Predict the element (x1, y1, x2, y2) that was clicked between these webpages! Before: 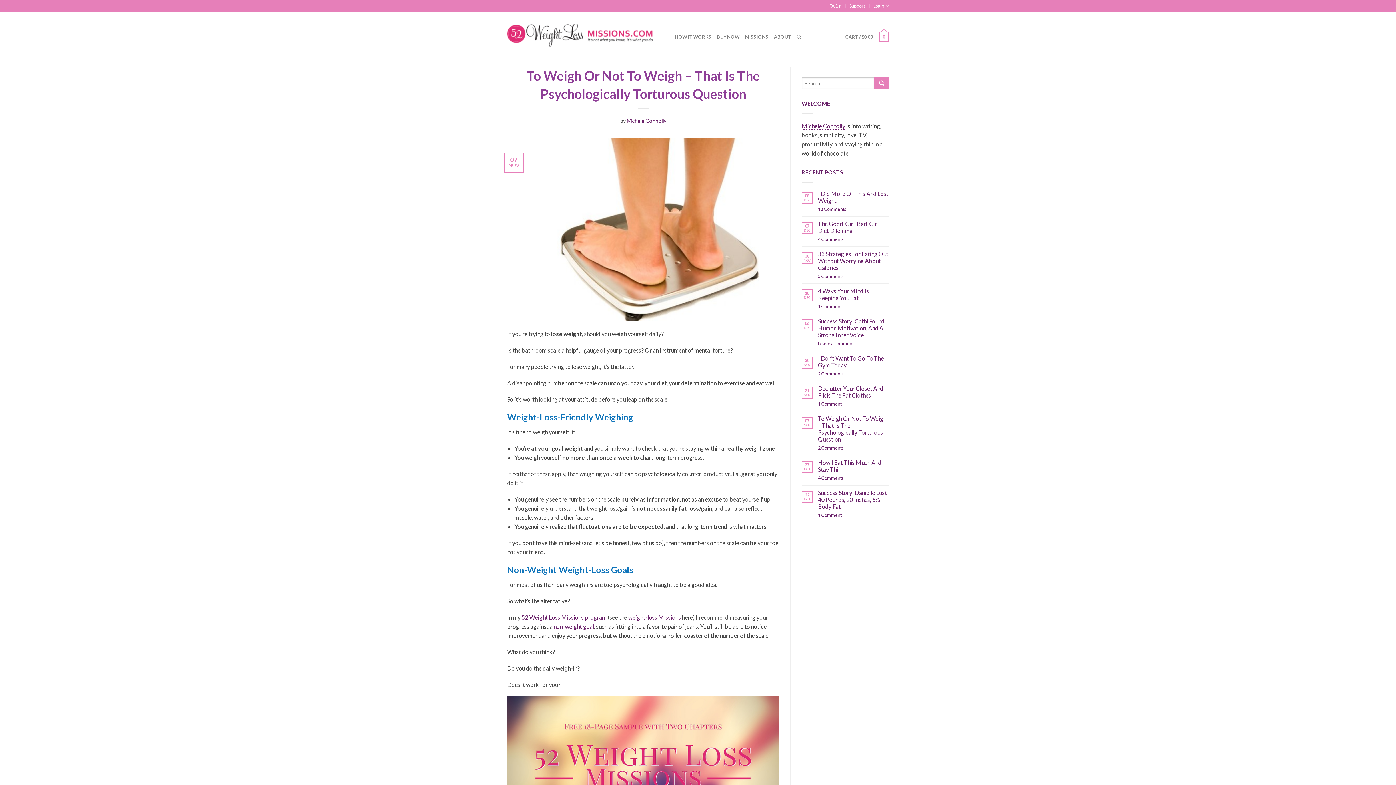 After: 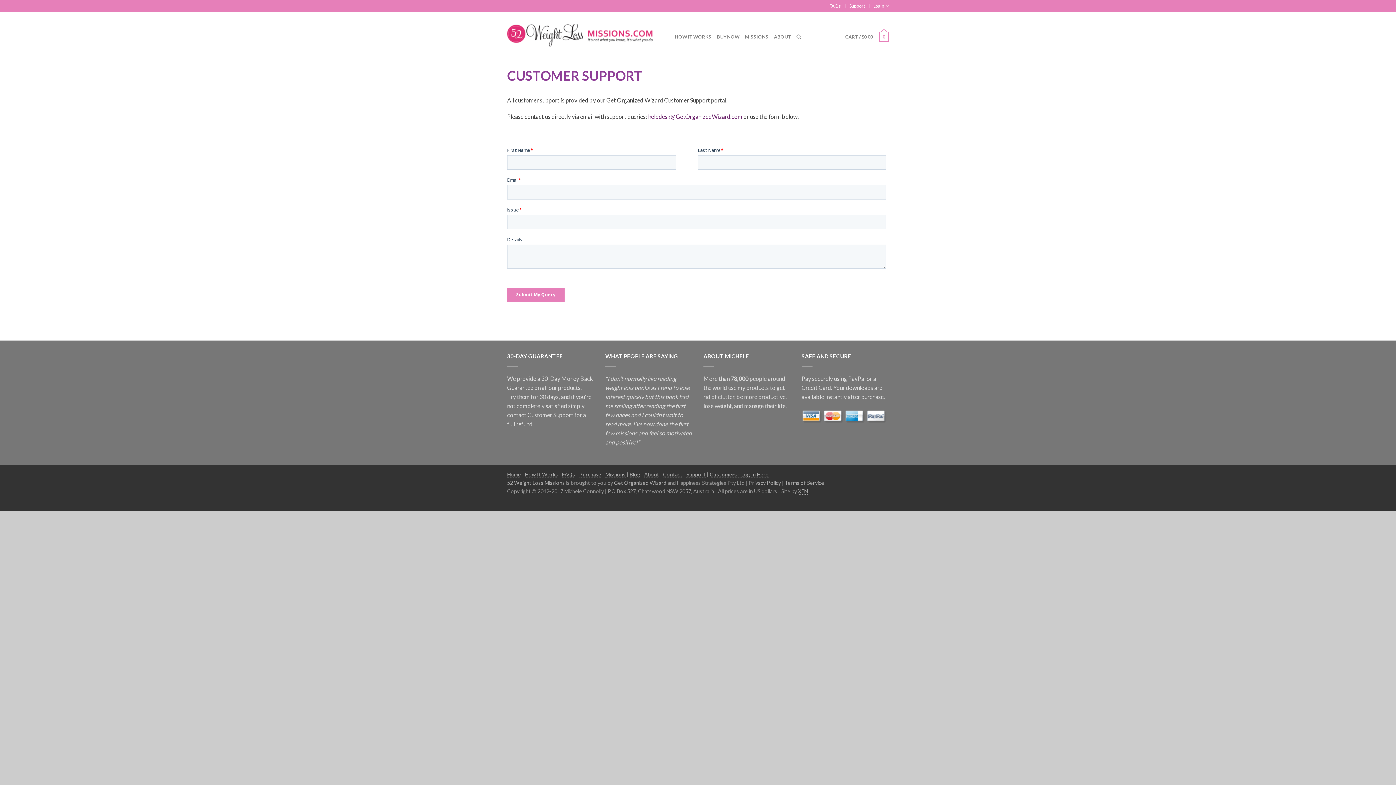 Action: bbox: (849, 2, 865, 8) label: Support